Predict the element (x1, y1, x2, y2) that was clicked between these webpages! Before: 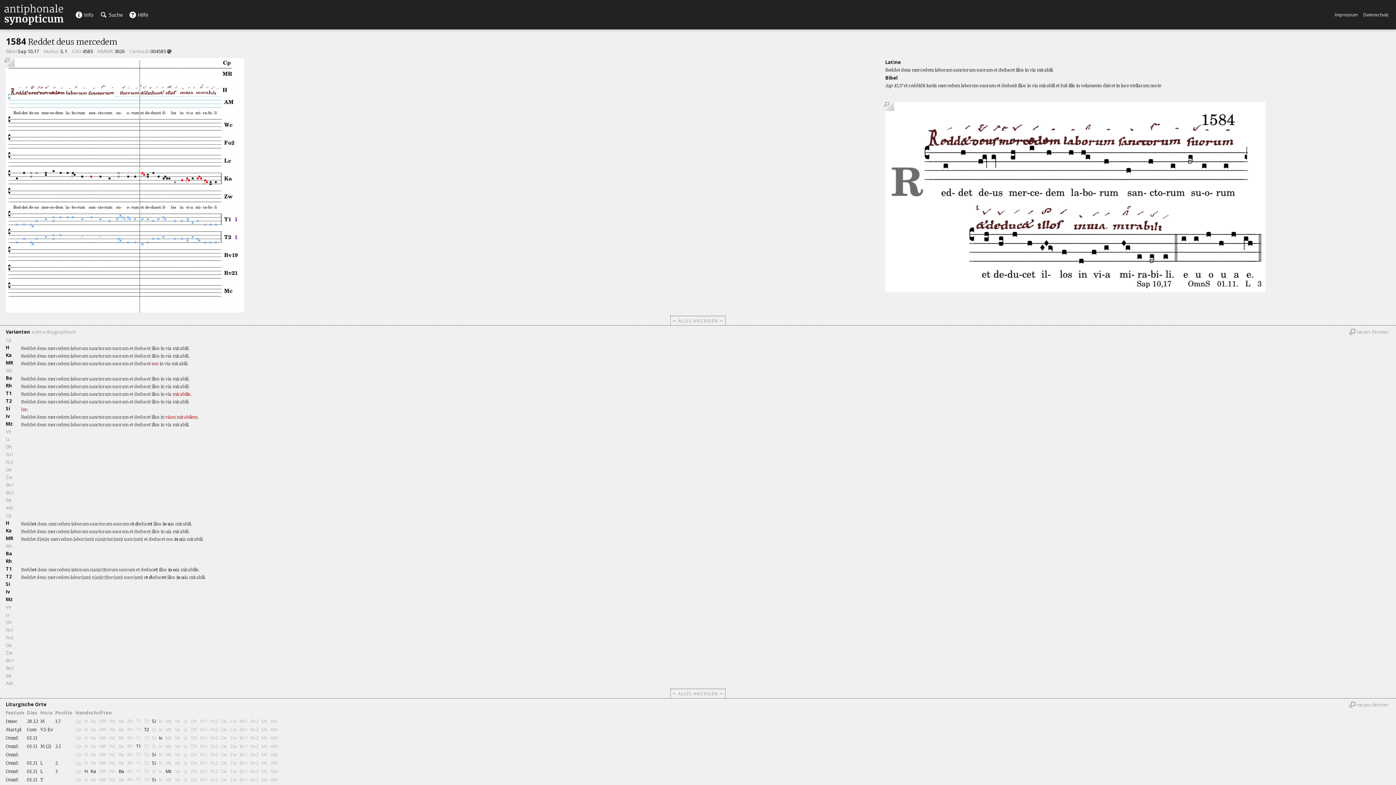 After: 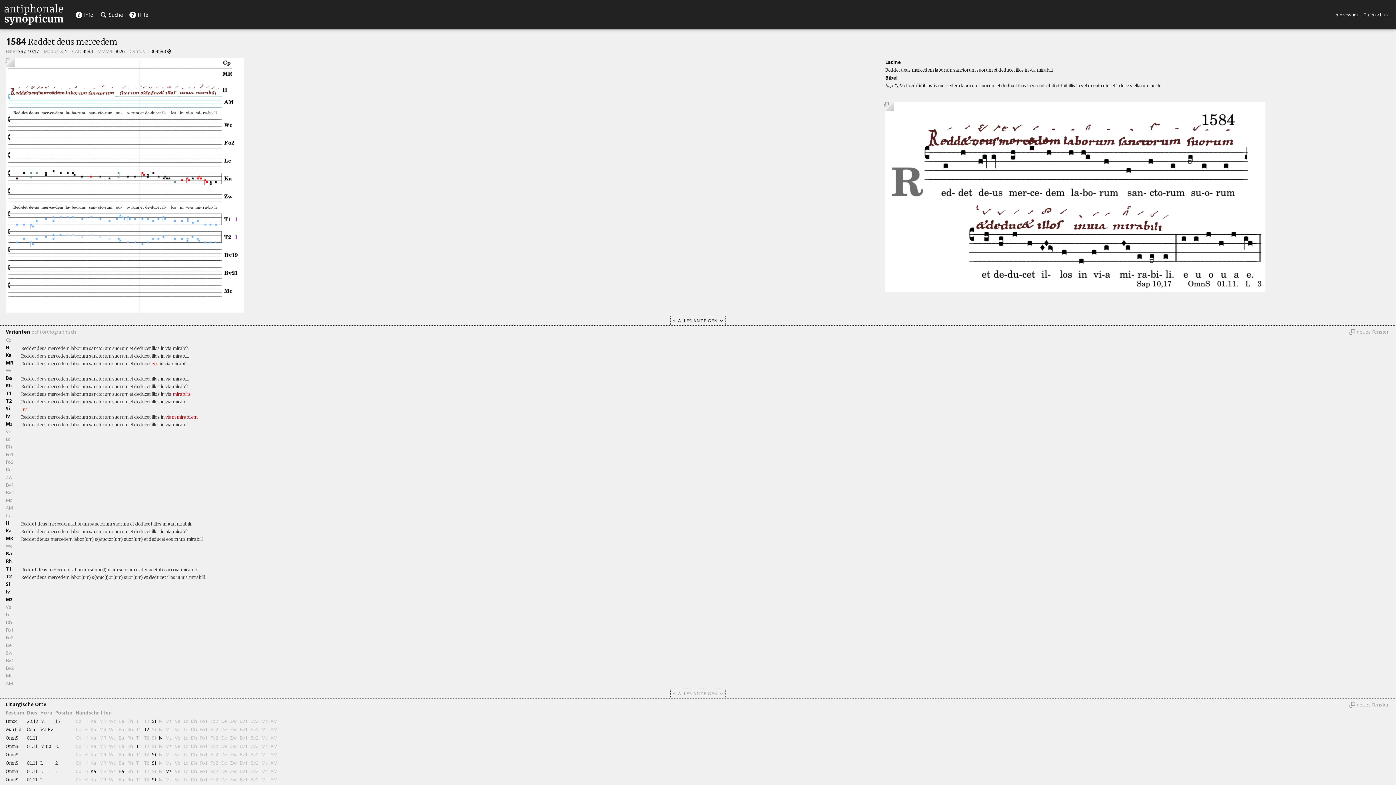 Action: bbox: (670, 315, 725, 325) label:  ALLES ANZEIGEN 